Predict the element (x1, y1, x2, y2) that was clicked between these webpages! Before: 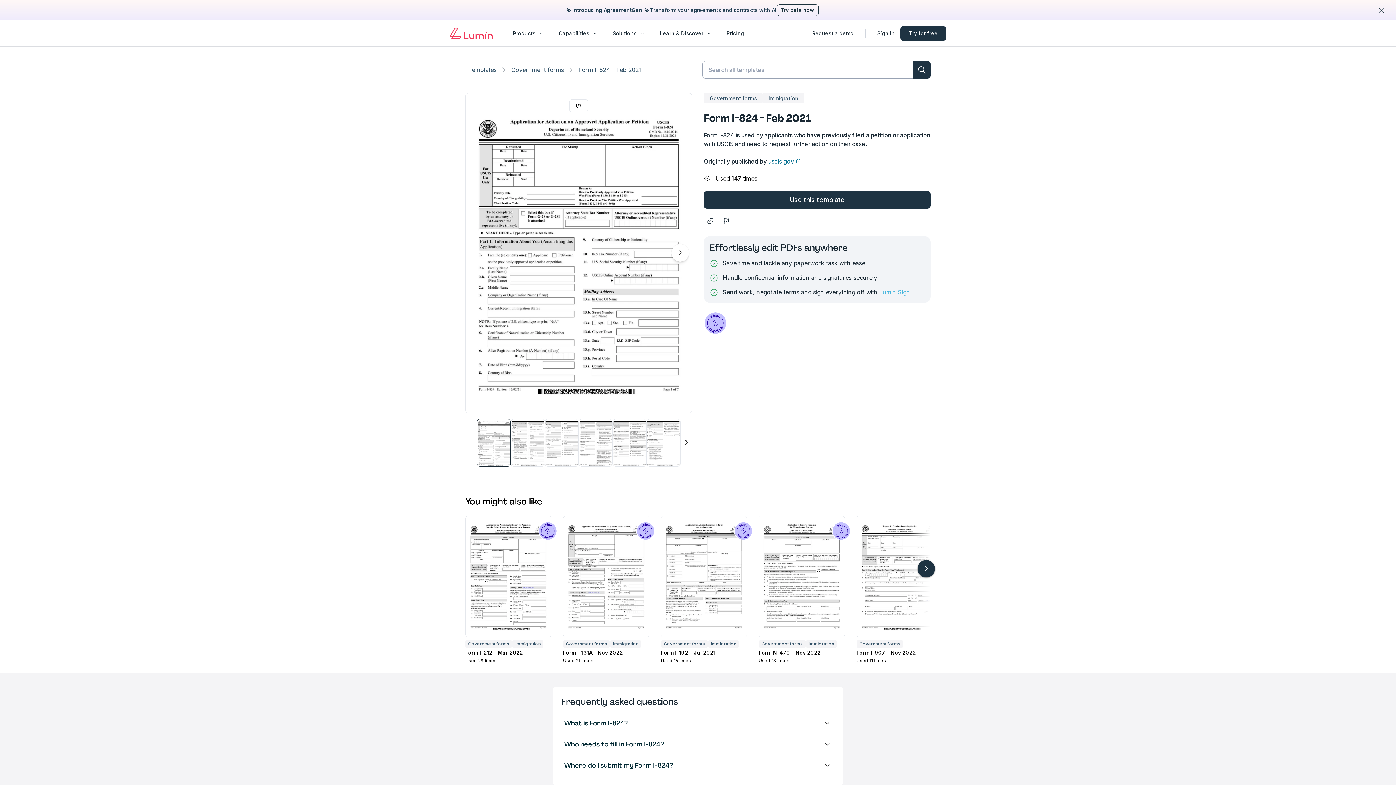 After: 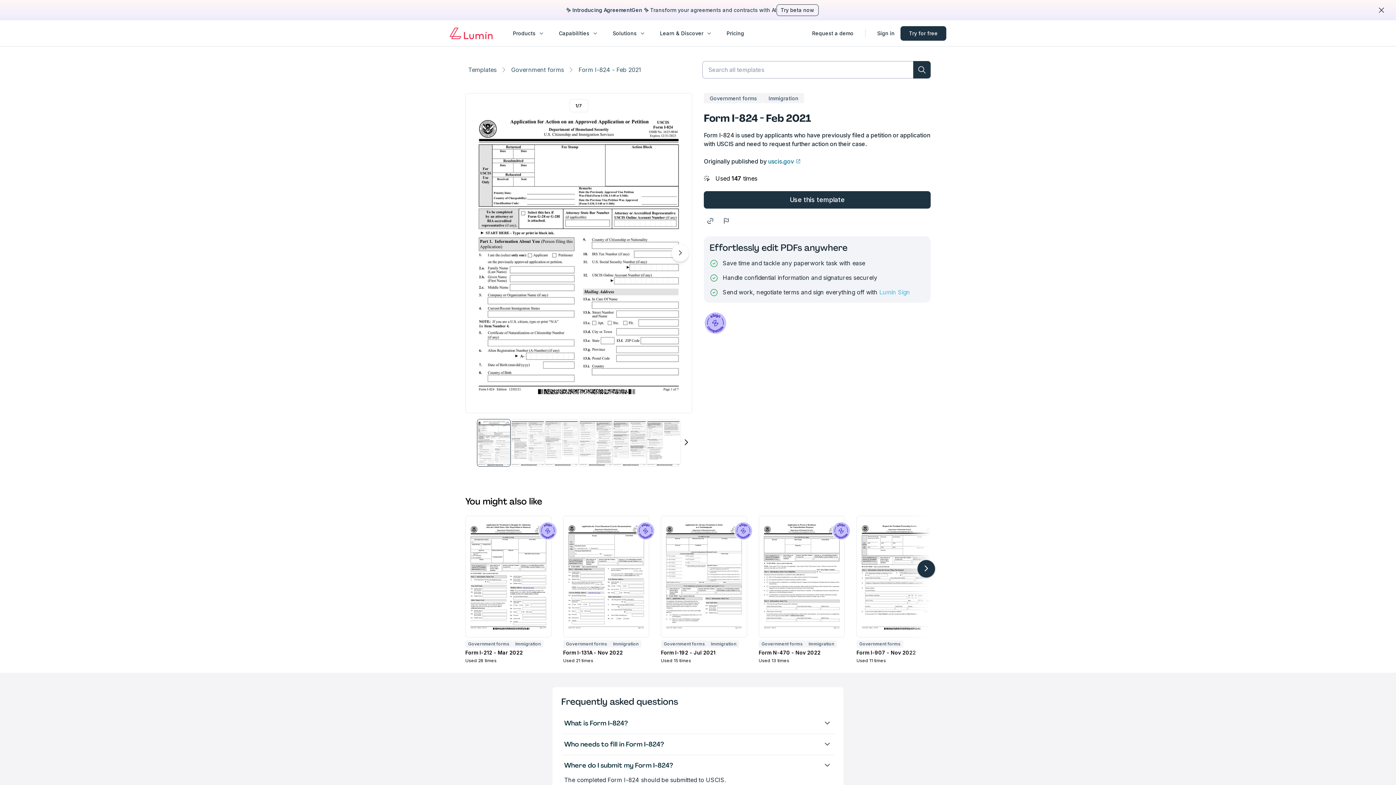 Action: bbox: (564, 761, 832, 770) label: Where do I submit my Form I-824?